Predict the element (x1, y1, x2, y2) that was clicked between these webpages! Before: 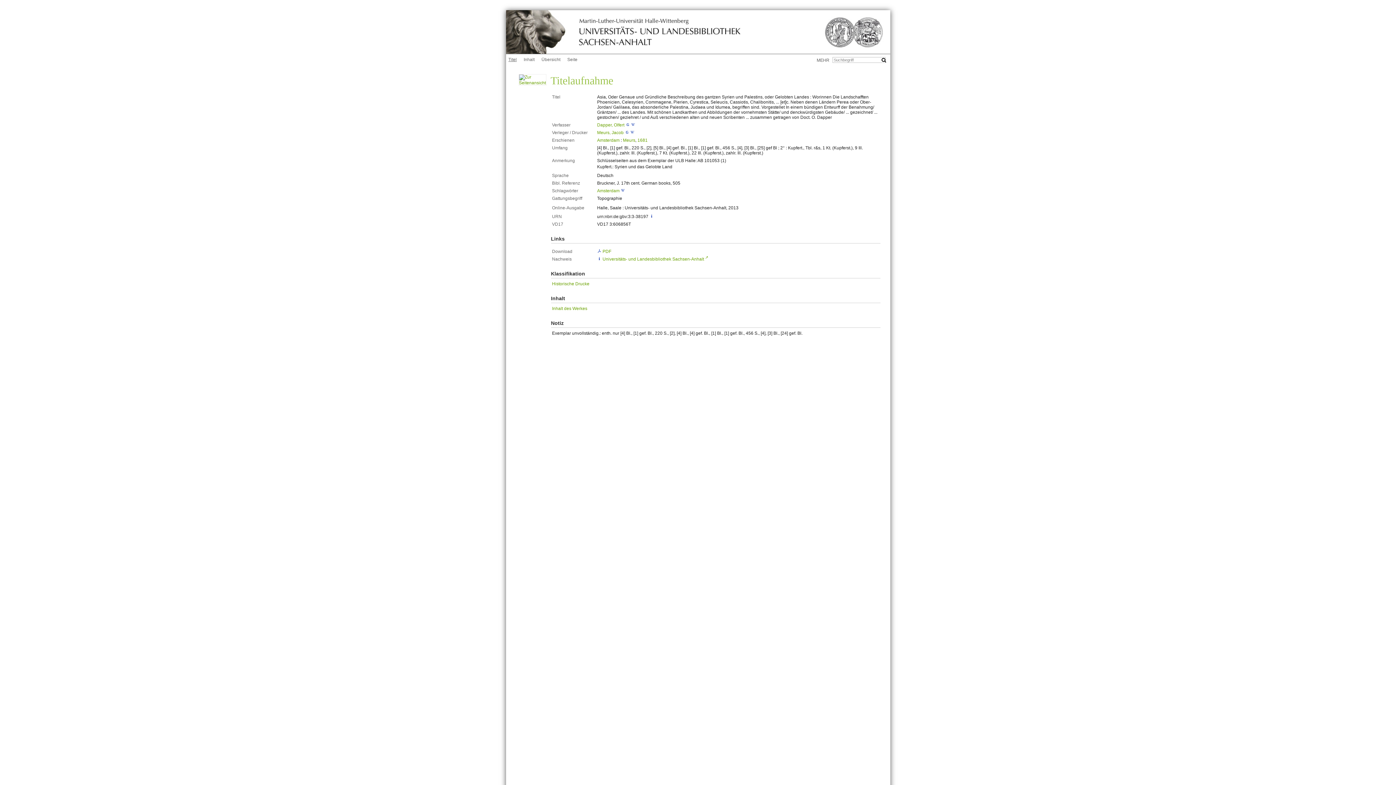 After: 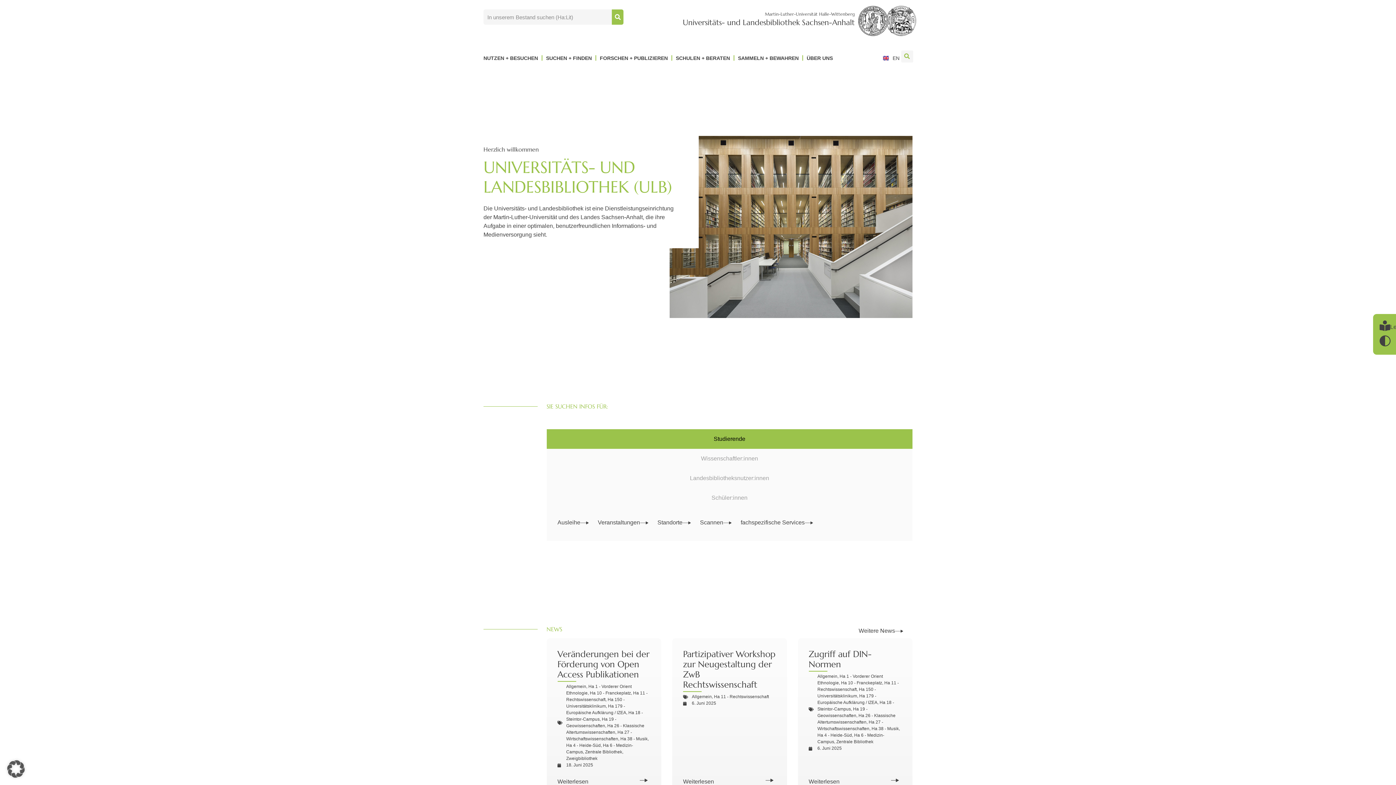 Action: bbox: (578, 10, 802, 53) label:  